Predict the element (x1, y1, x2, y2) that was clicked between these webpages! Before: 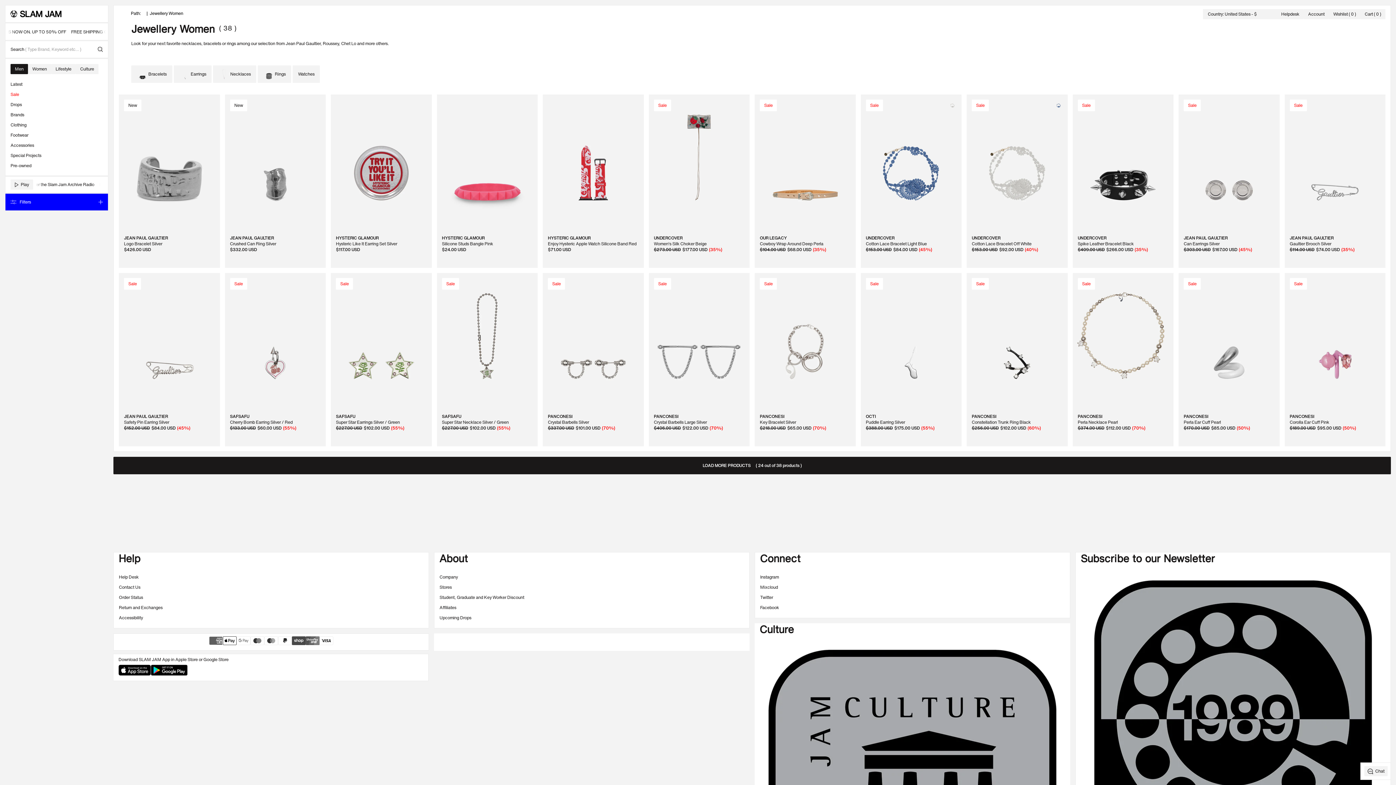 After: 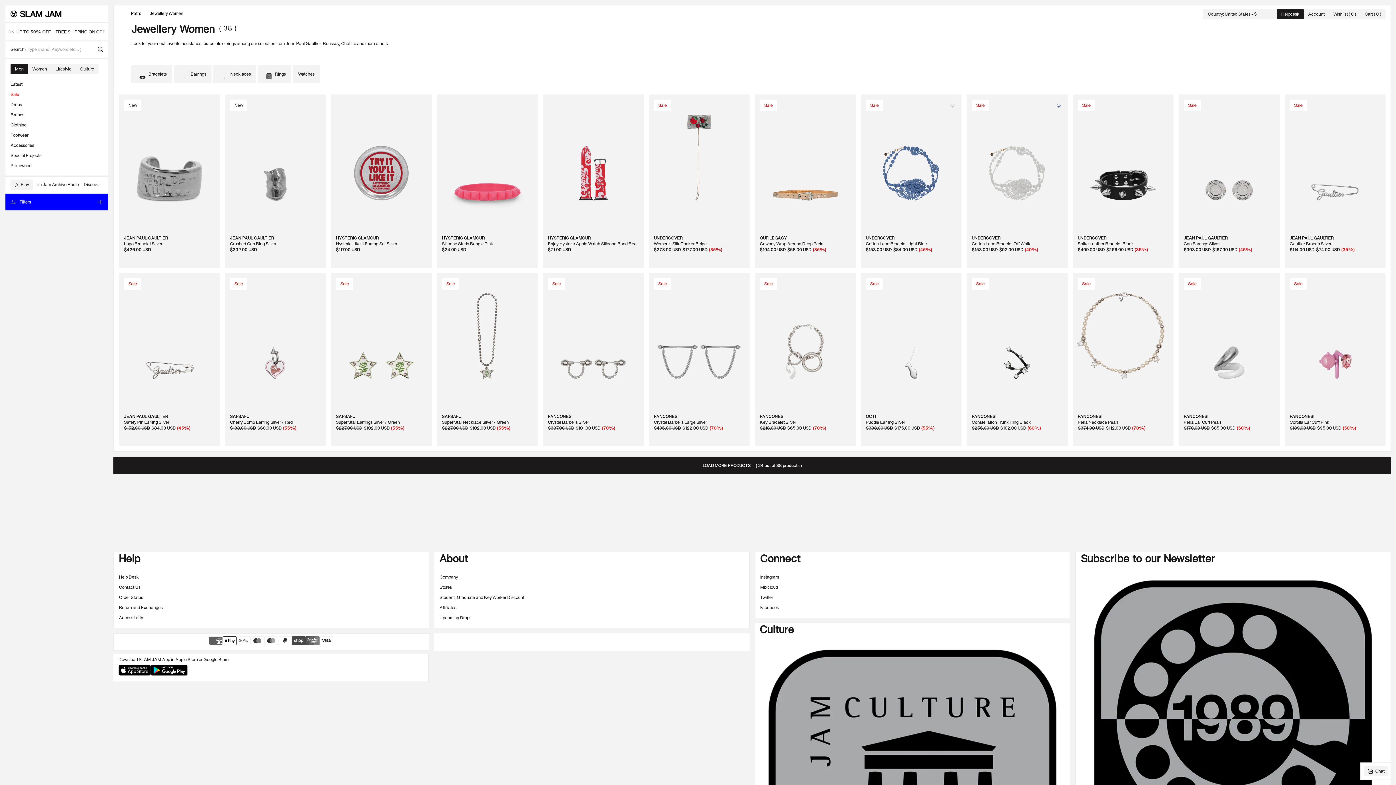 Action: bbox: (1277, 9, 1304, 19) label: Helpdesk